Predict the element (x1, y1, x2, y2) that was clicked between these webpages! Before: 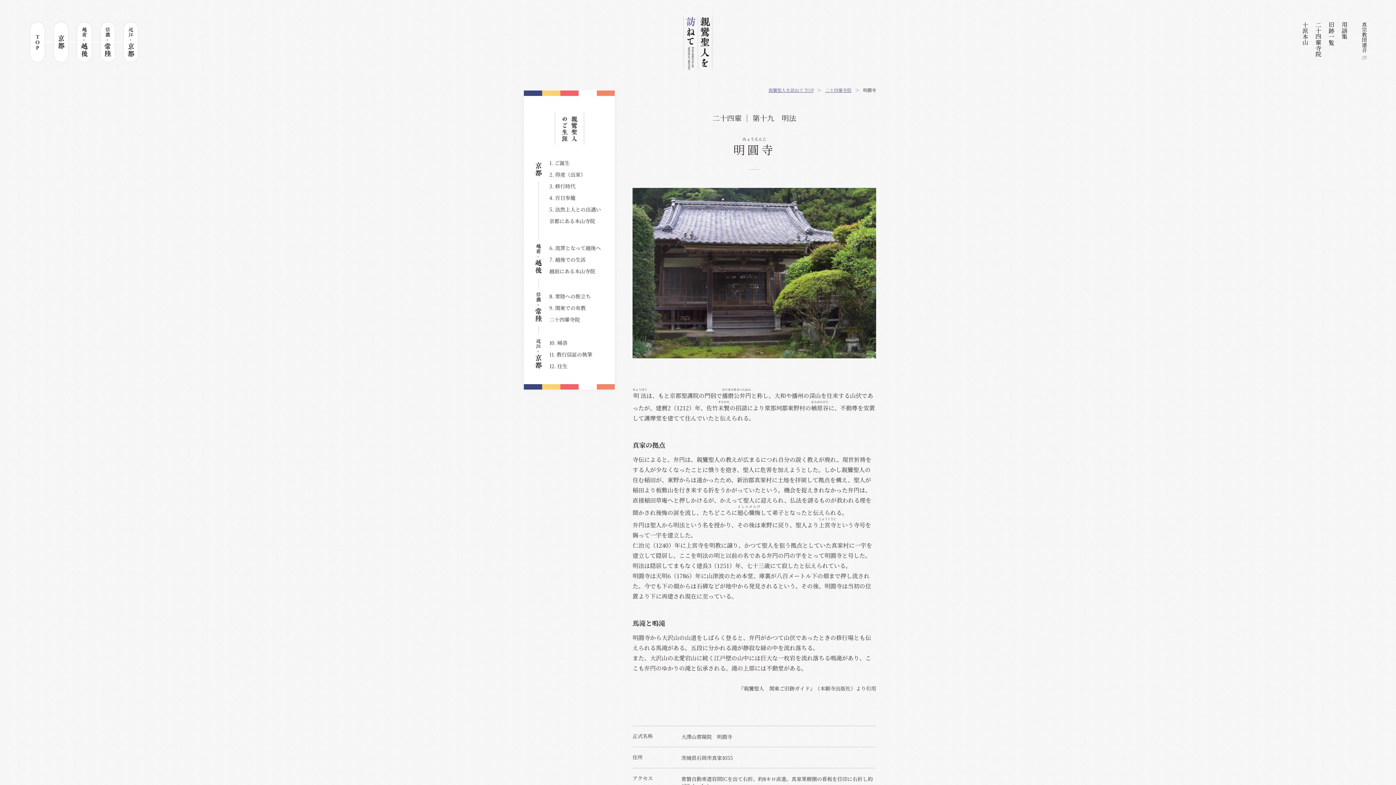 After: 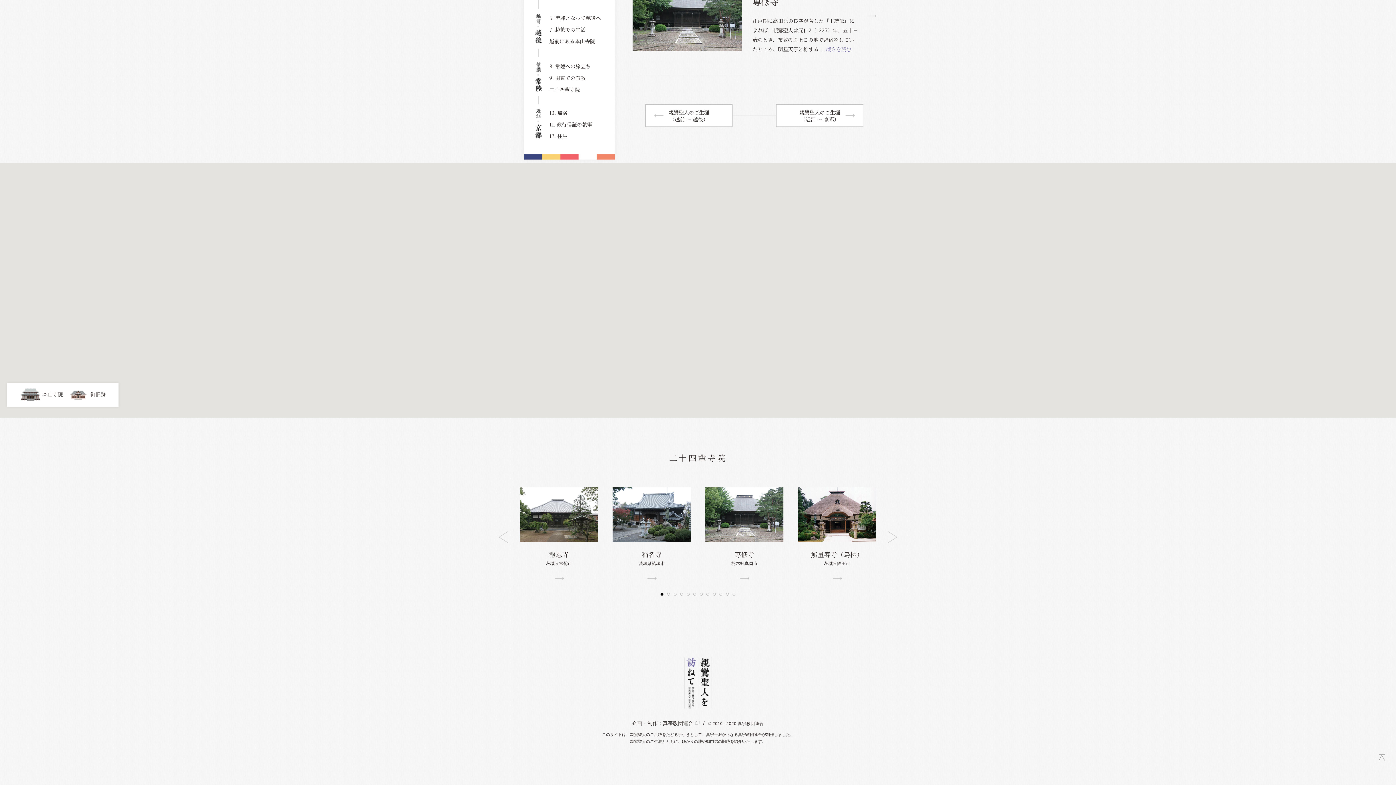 Action: label: 二十四輩寺院 bbox: (549, 317, 604, 322)